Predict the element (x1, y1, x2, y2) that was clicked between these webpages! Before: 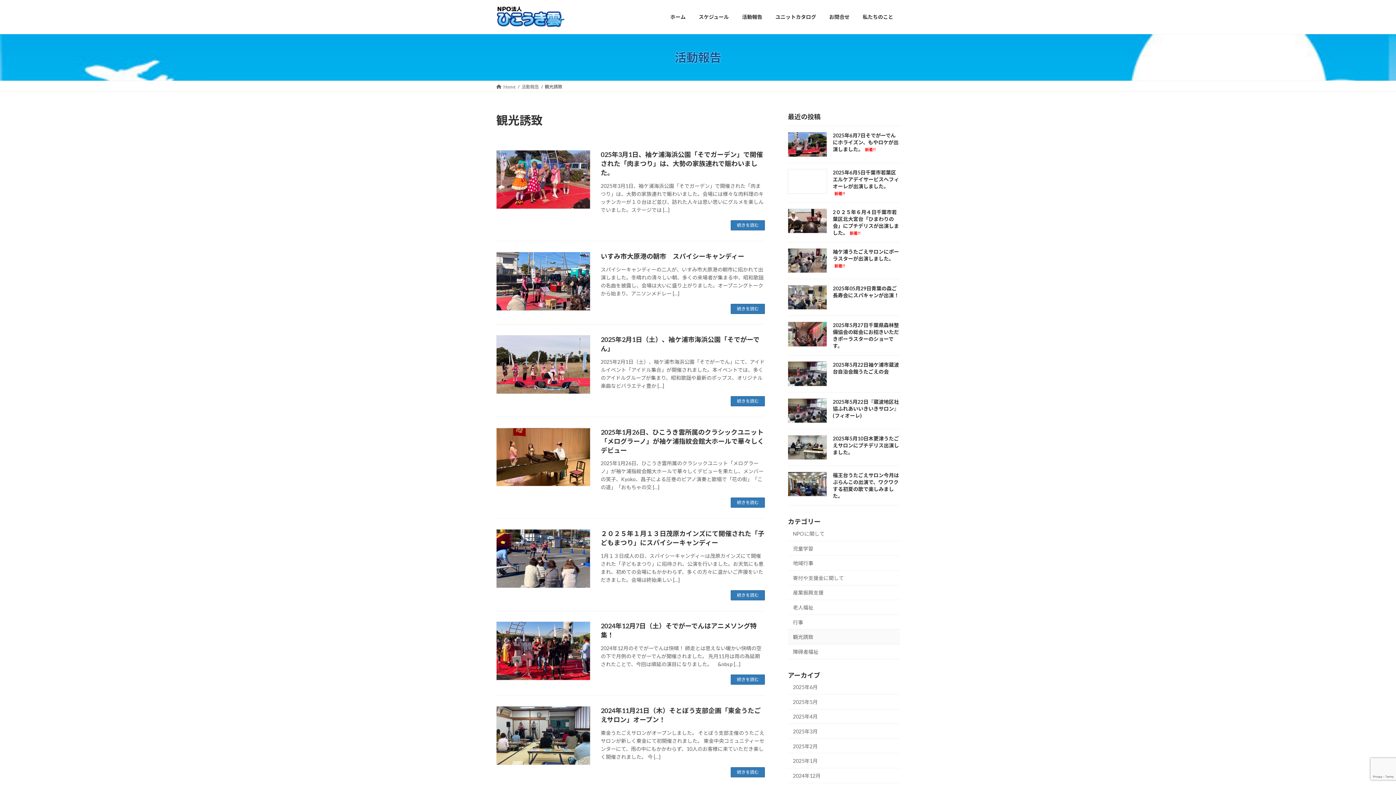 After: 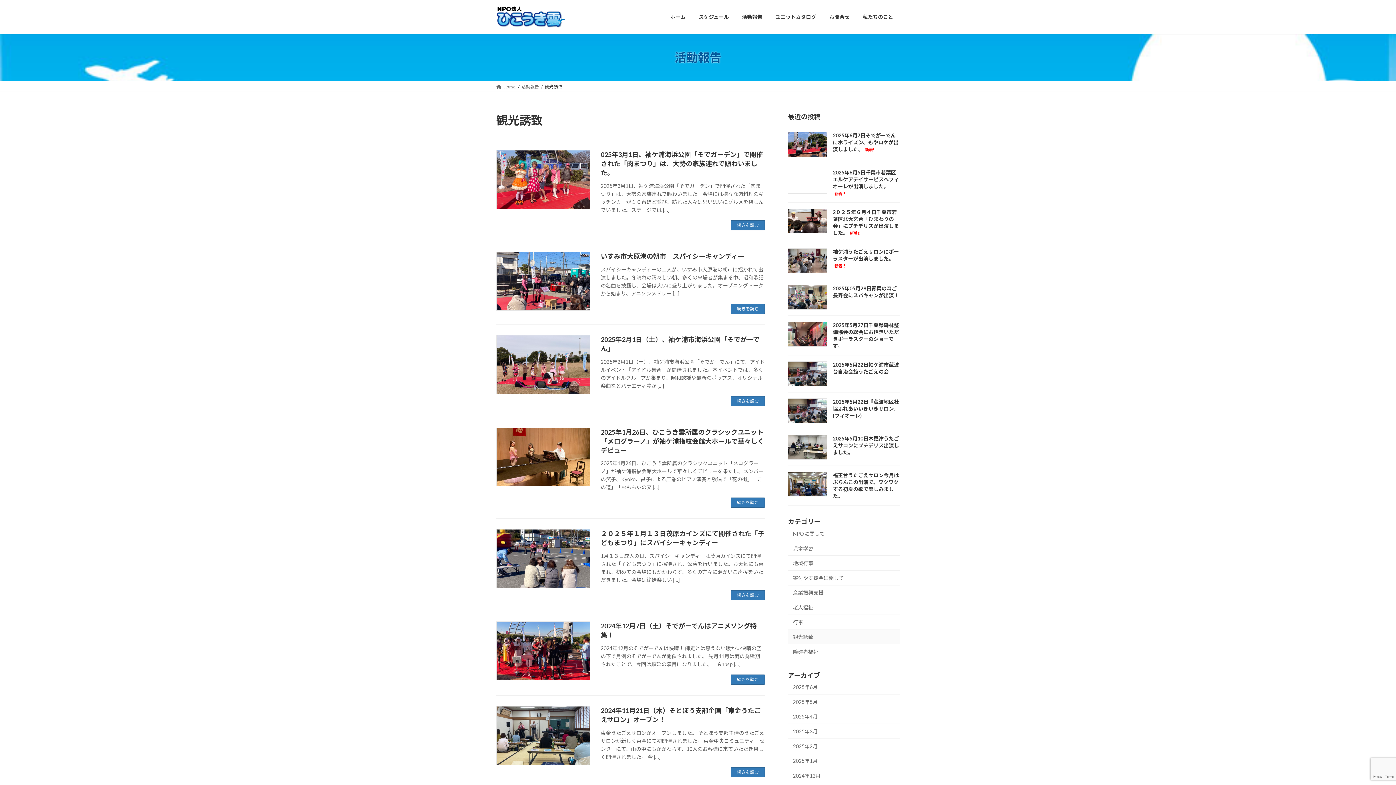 Action: label: 観光誘致 bbox: (788, 629, 900, 644)